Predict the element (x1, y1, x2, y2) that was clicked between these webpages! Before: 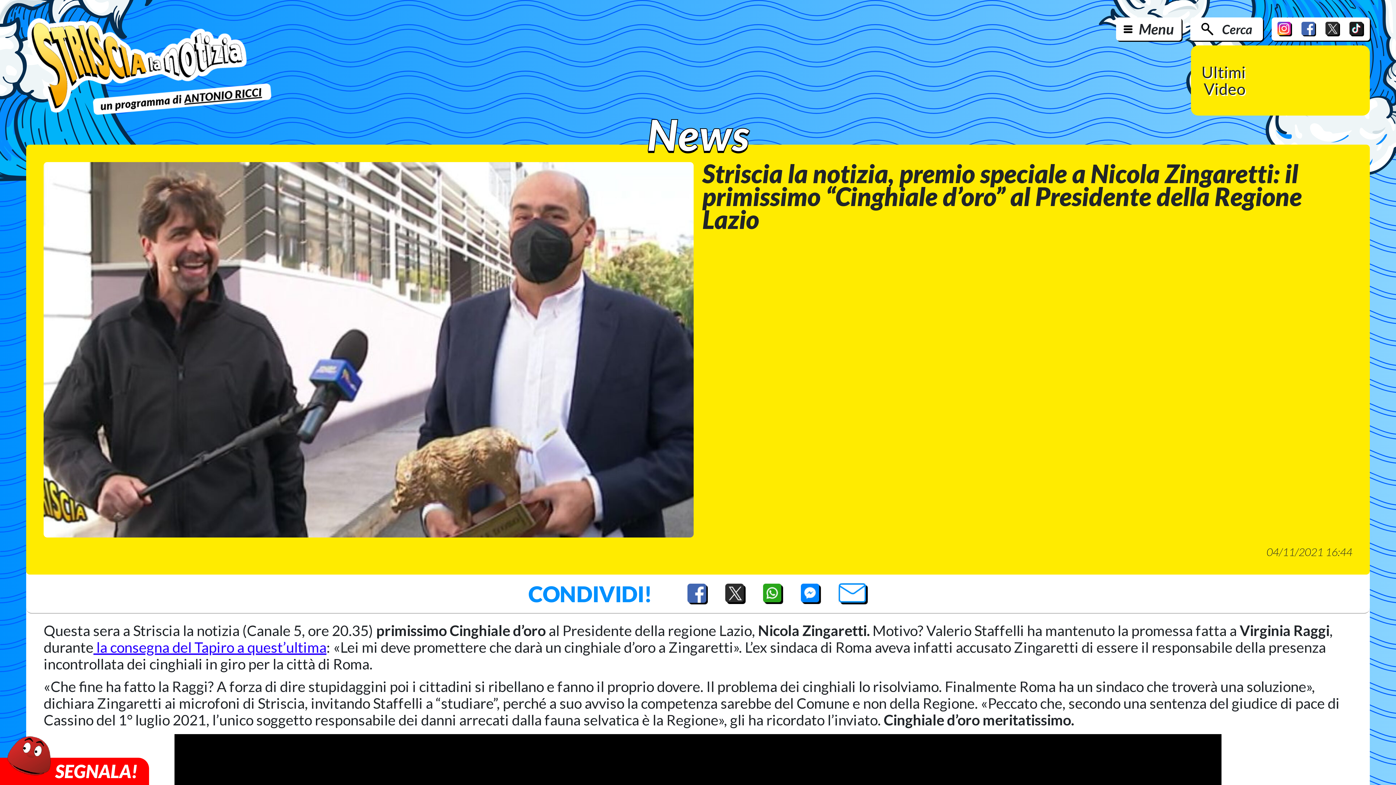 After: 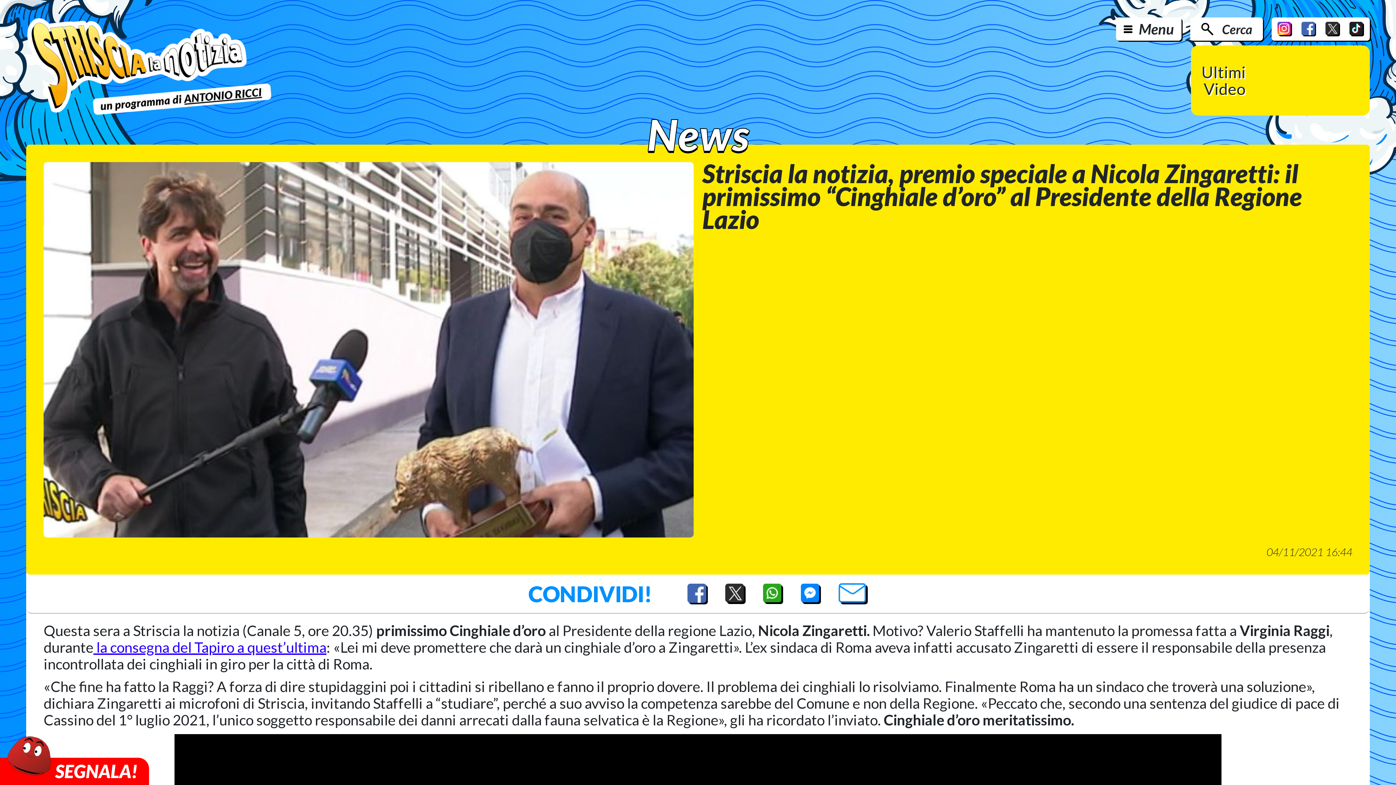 Action: bbox: (1325, 21, 1340, 36)